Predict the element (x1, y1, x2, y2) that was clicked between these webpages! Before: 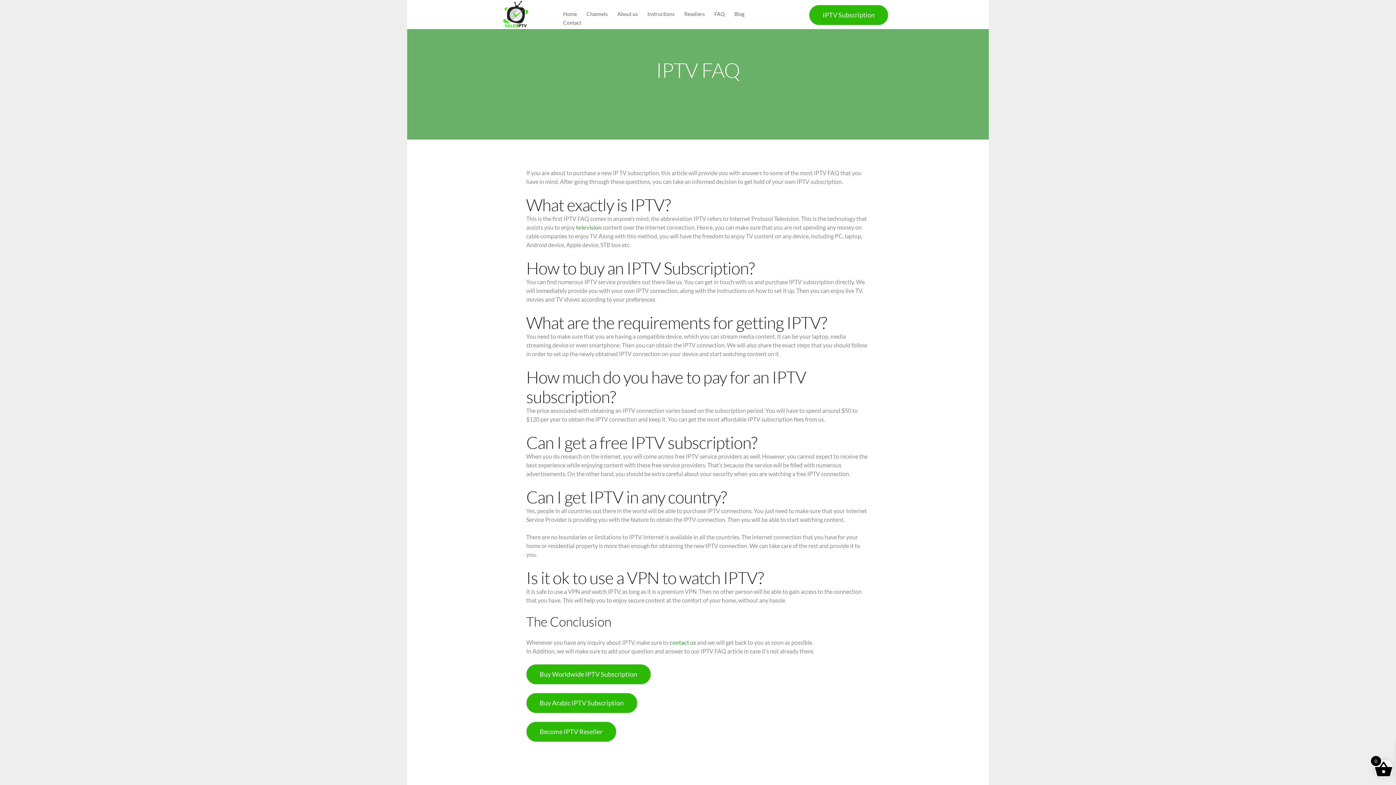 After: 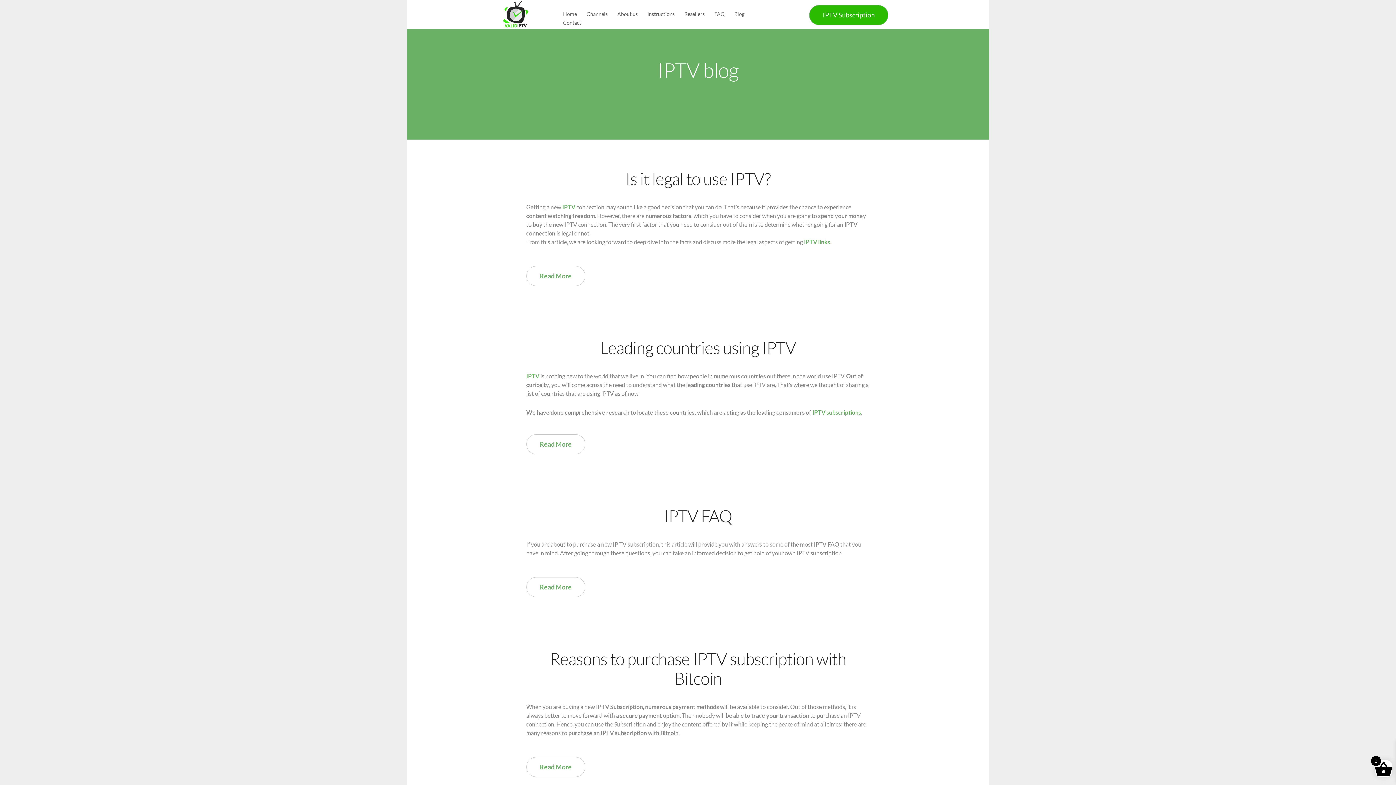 Action: bbox: (734, 10, 744, 17) label: Blog